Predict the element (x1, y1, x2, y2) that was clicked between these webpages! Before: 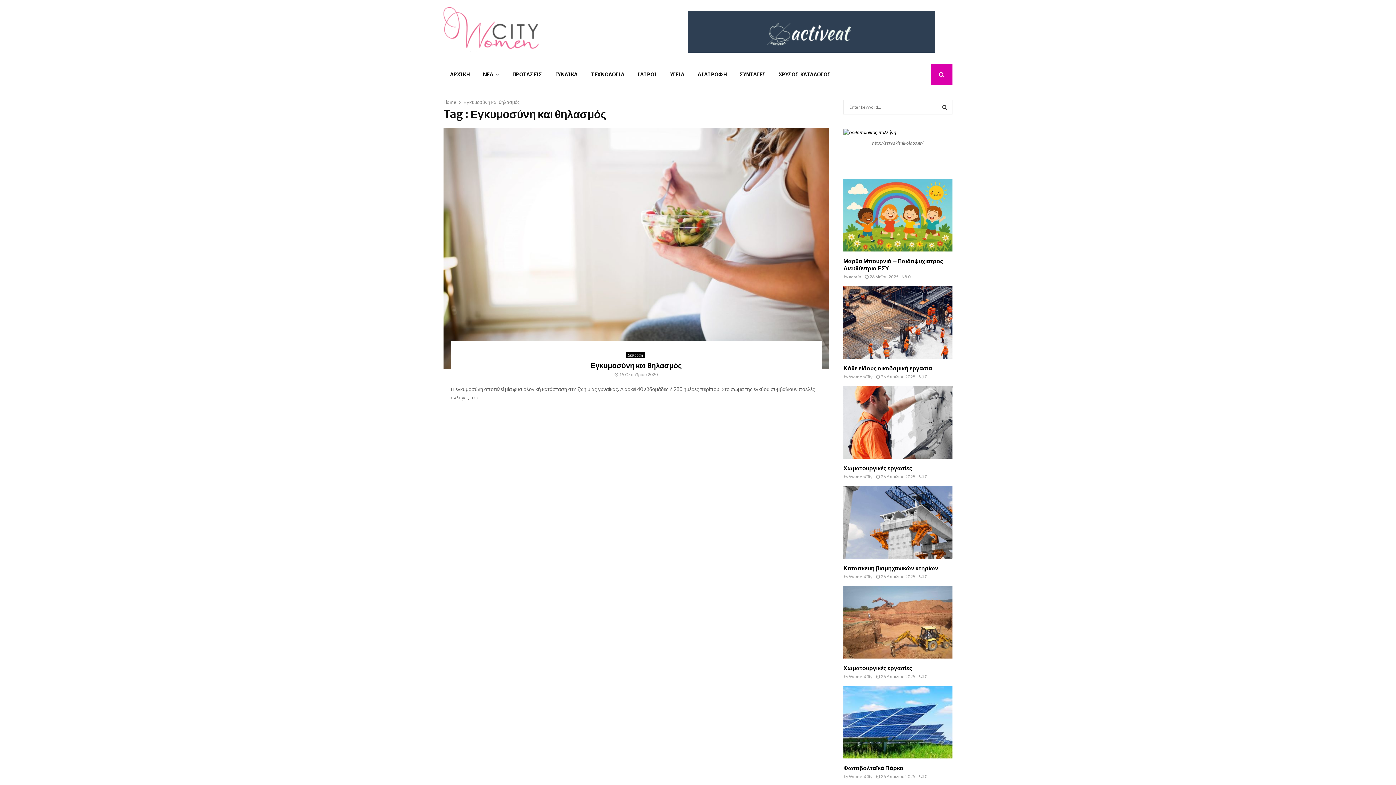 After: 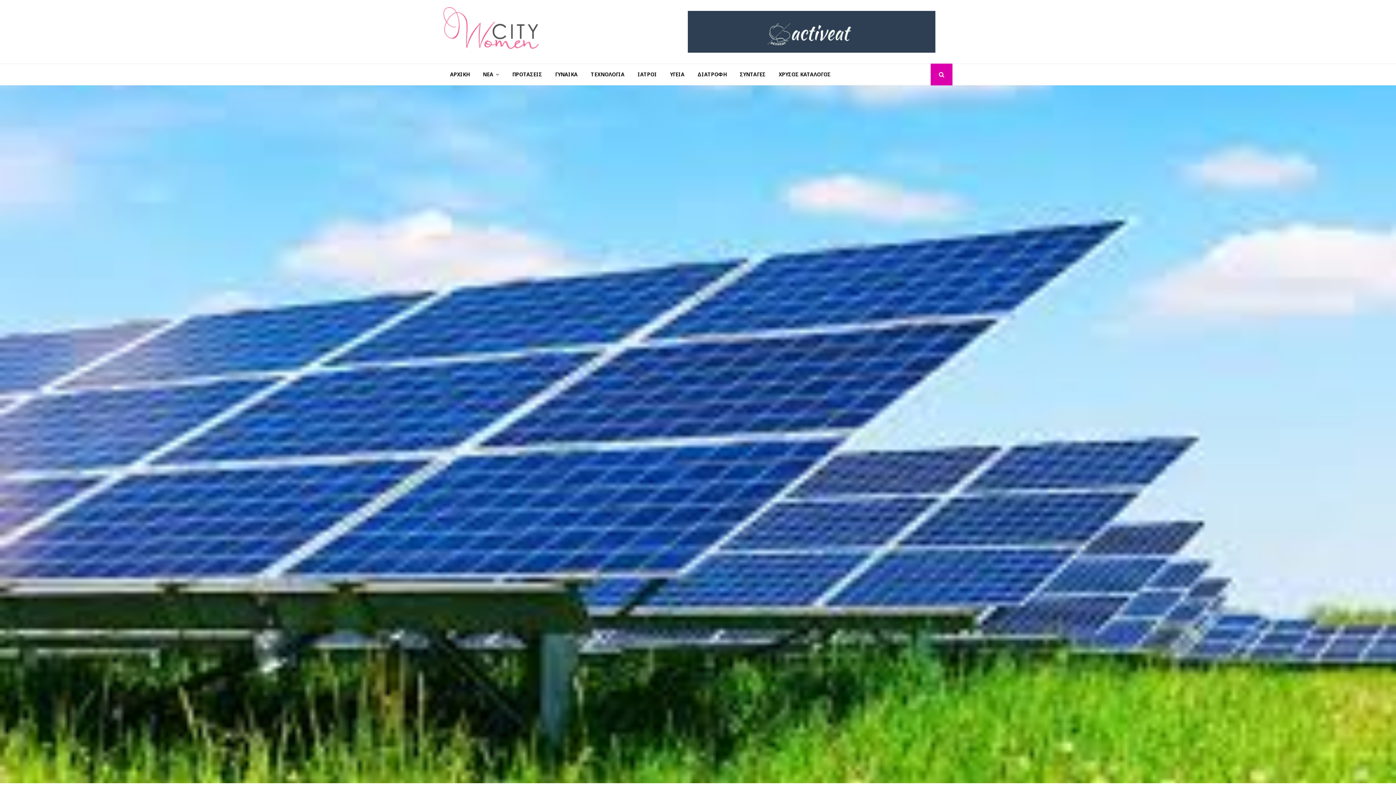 Action: bbox: (919, 774, 927, 779) label: 0